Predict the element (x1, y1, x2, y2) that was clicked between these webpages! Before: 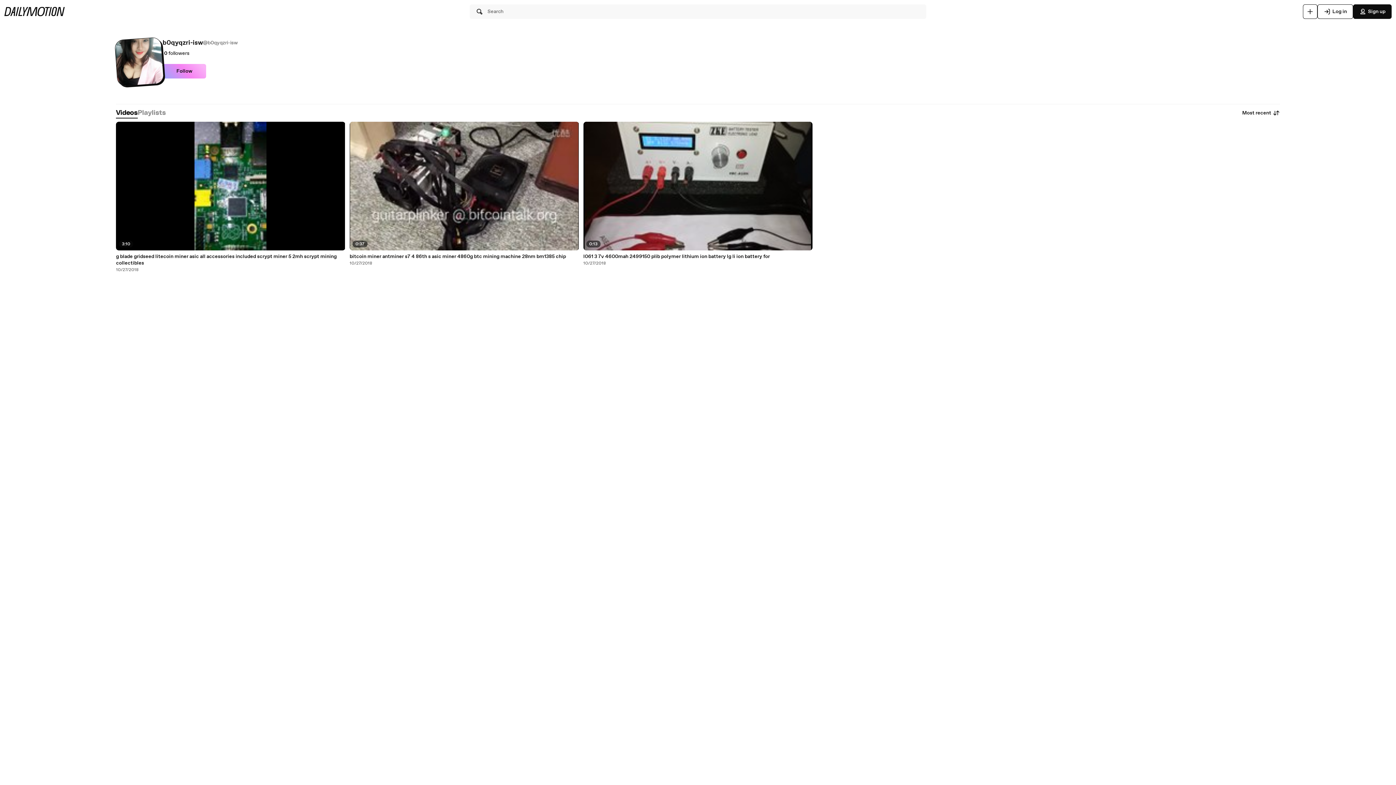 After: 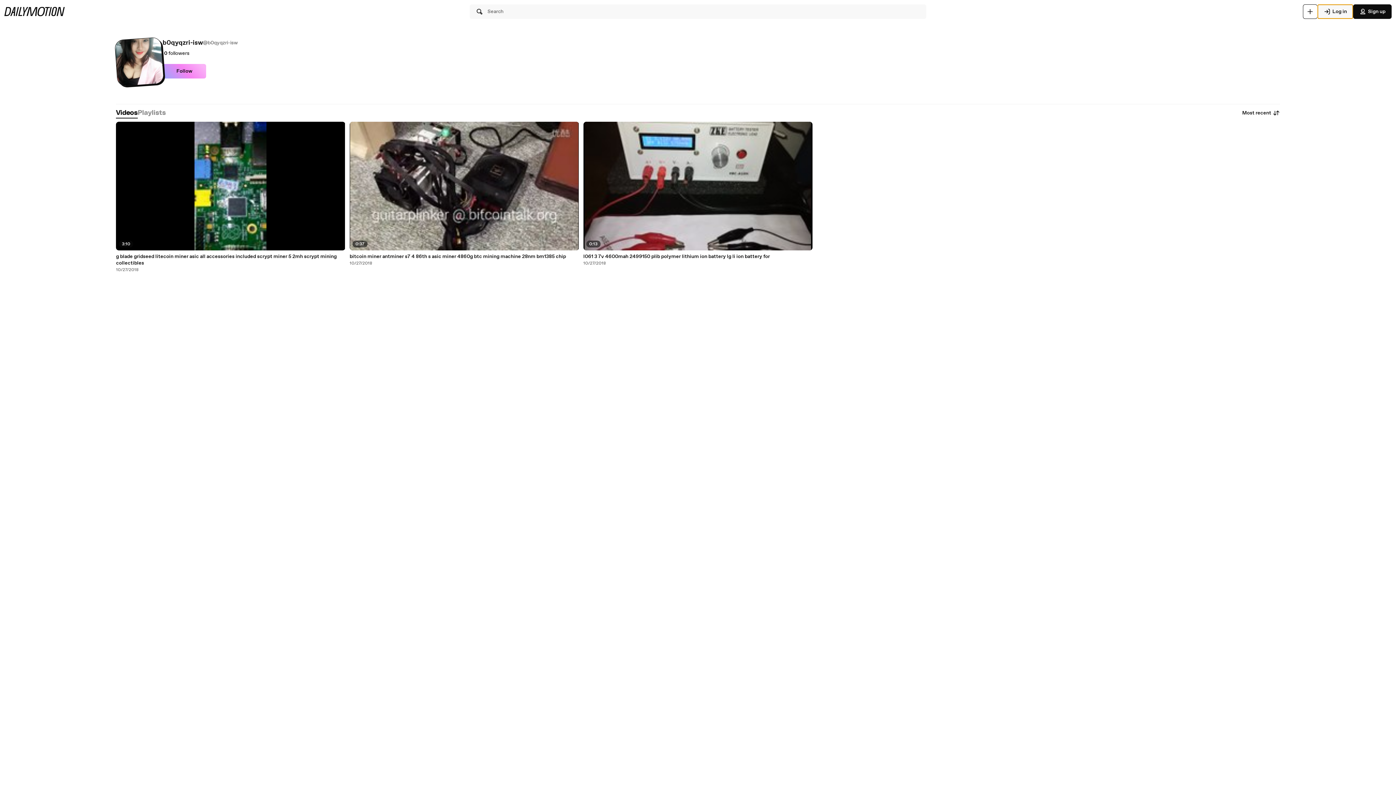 Action: label: Log in bbox: (1317, 4, 1353, 18)